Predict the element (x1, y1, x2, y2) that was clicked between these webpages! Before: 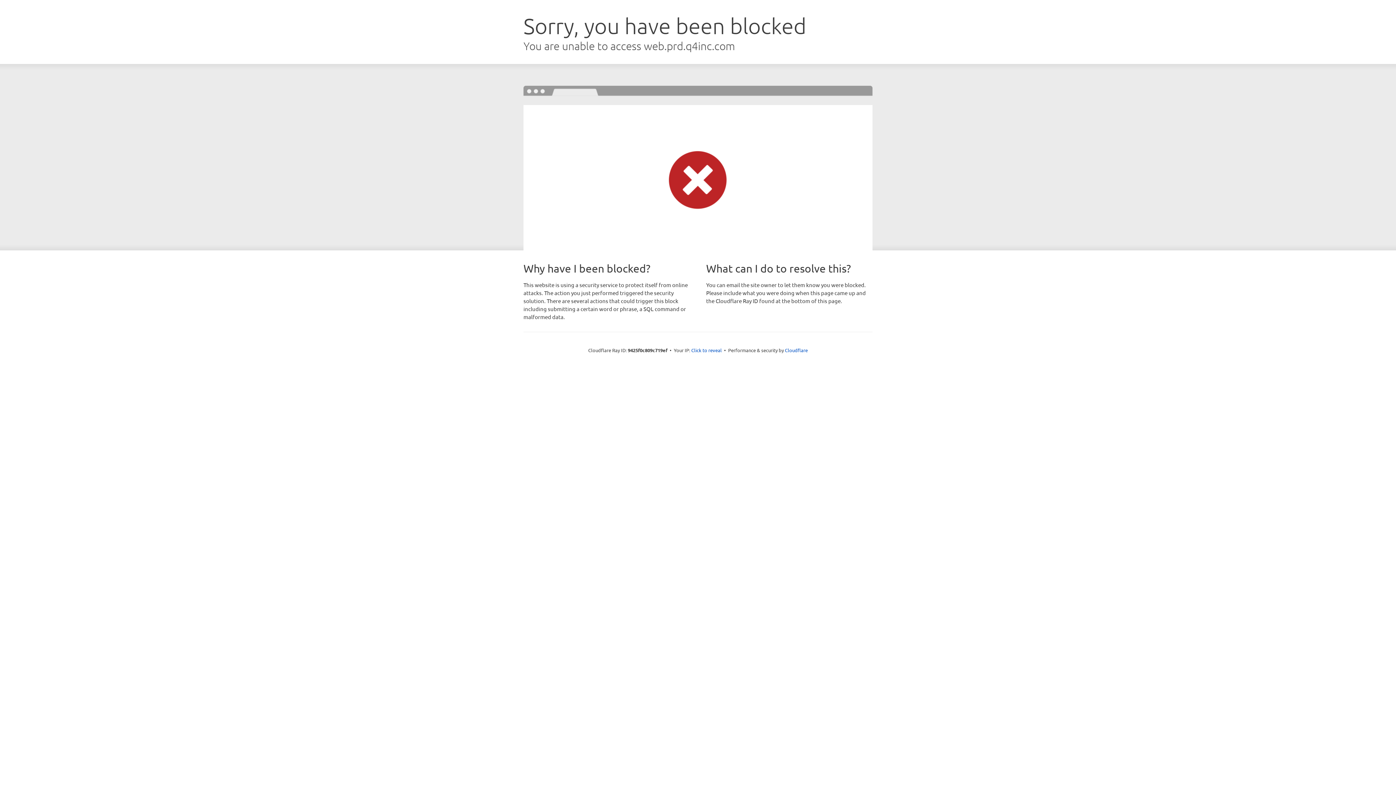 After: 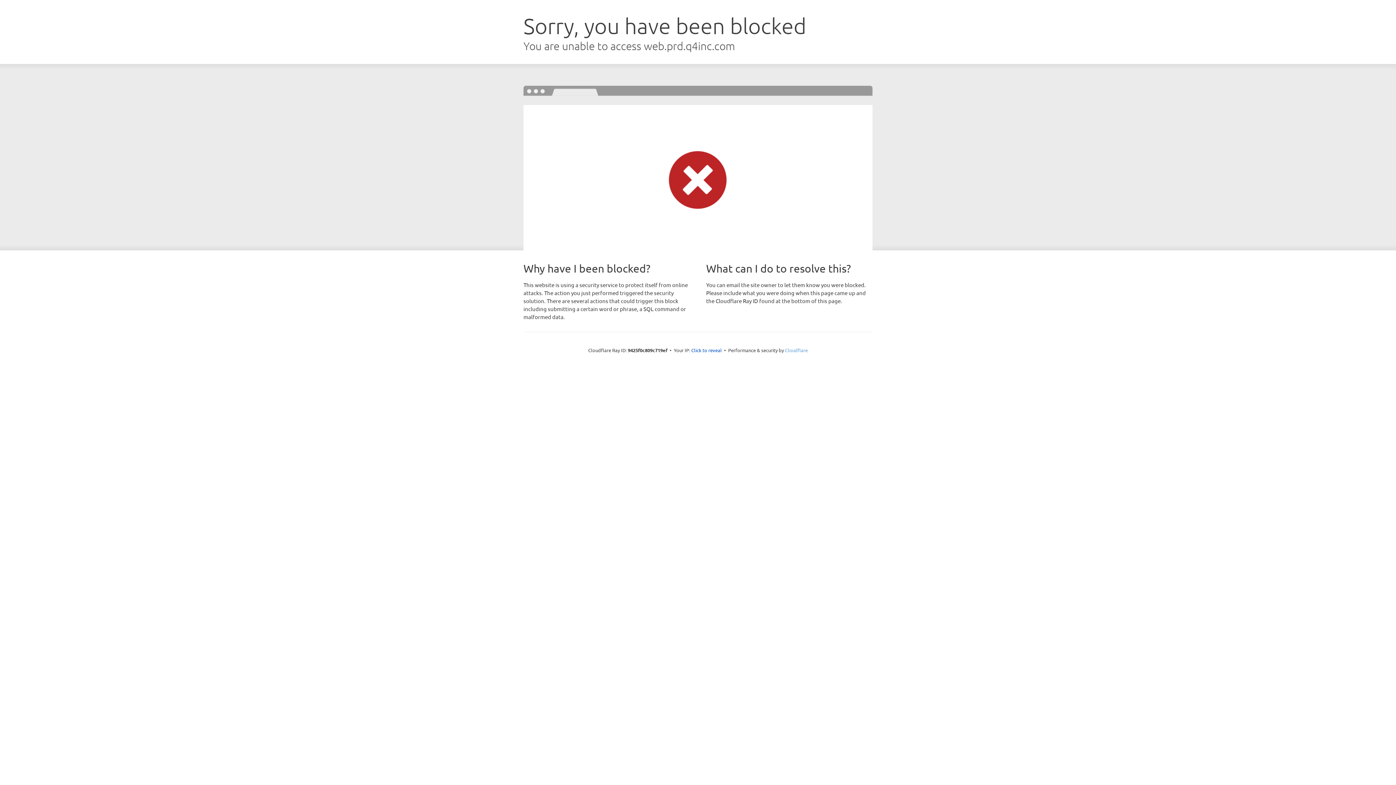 Action: bbox: (785, 347, 808, 353) label: Cloudflare